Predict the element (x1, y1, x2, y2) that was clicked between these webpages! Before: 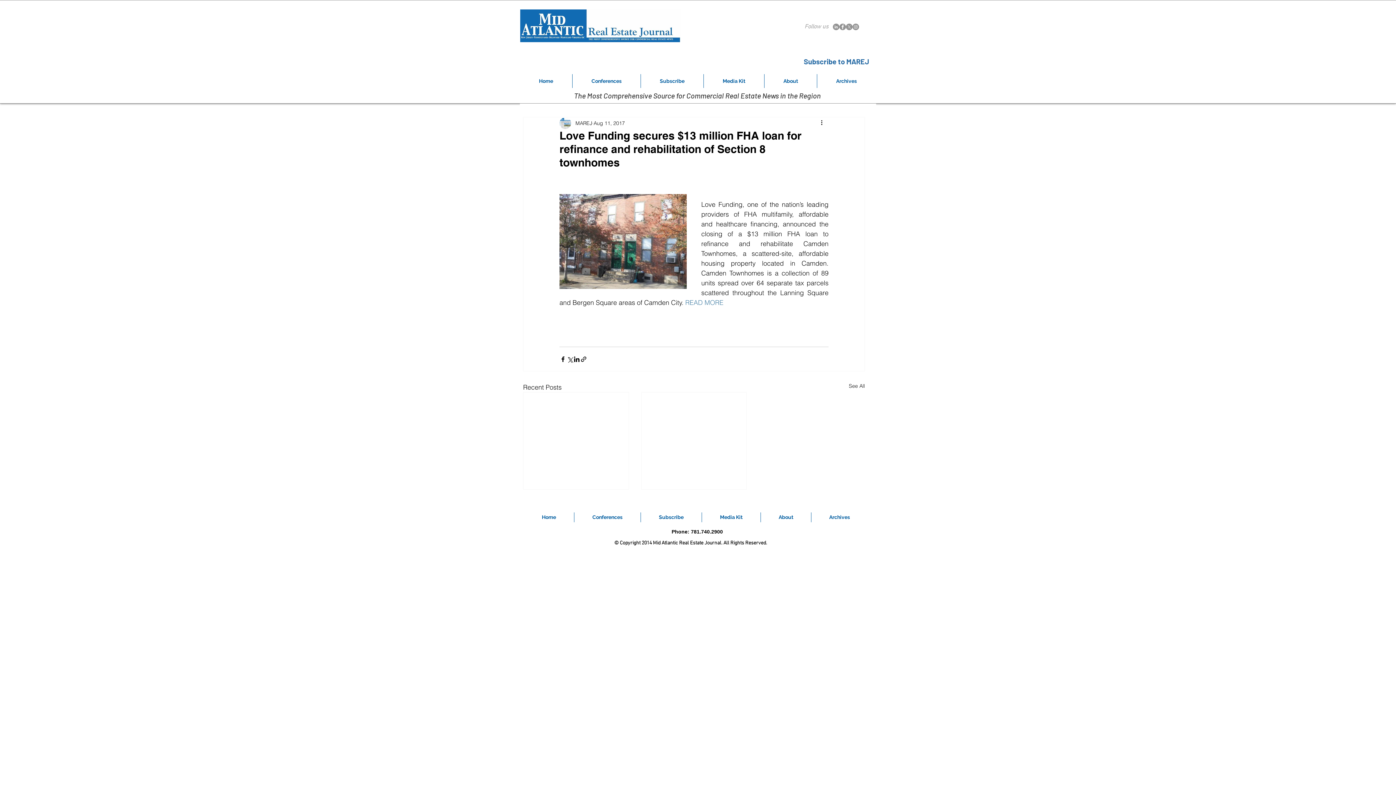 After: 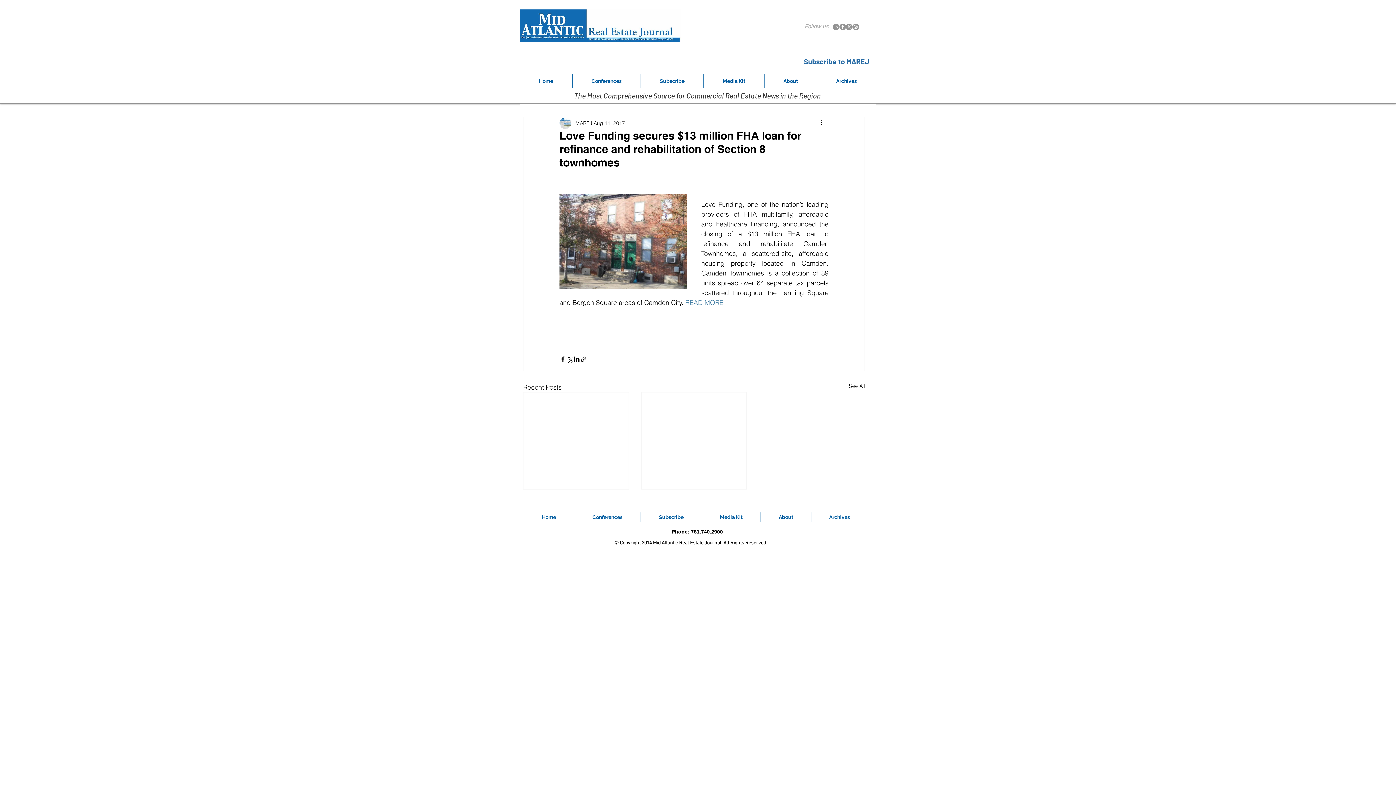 Action: label: Instagram bbox: (852, 23, 859, 30)